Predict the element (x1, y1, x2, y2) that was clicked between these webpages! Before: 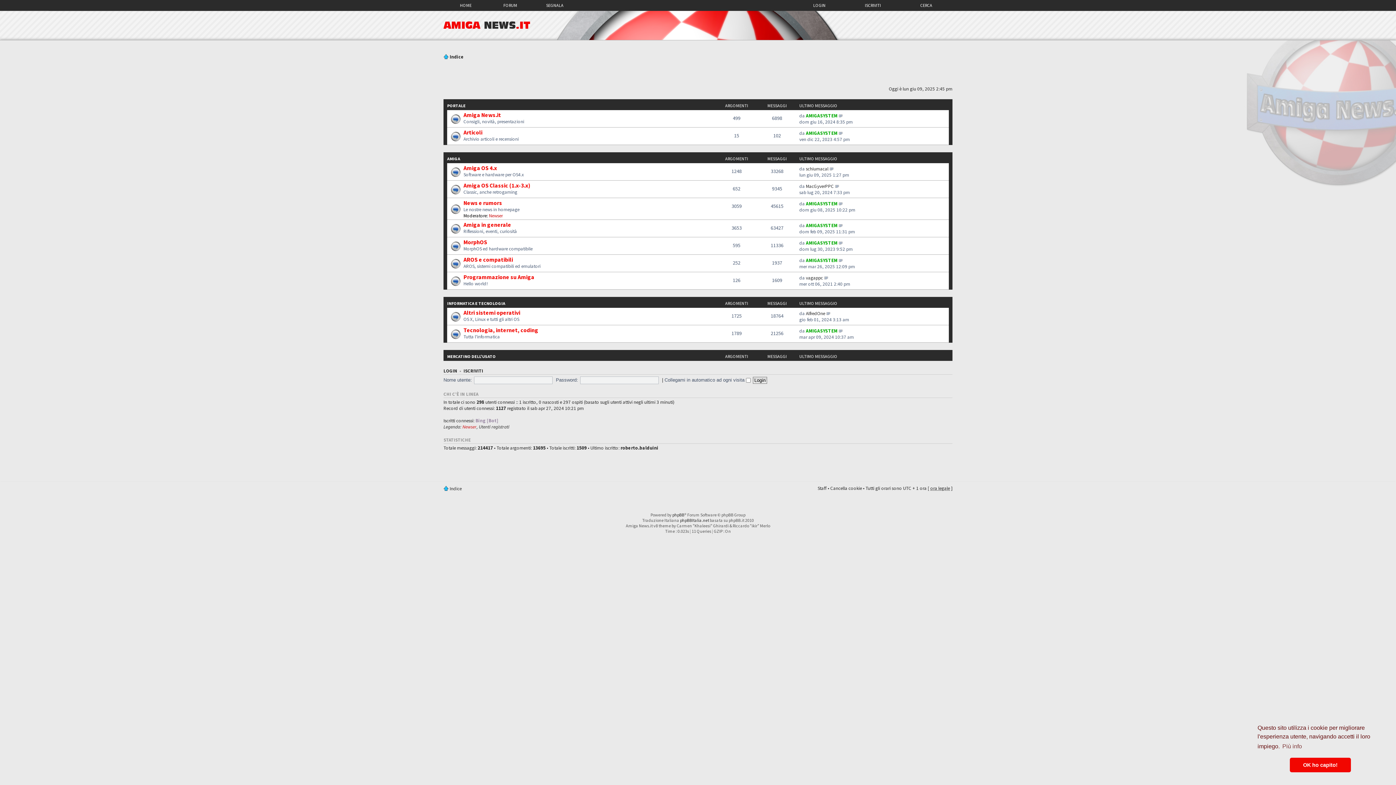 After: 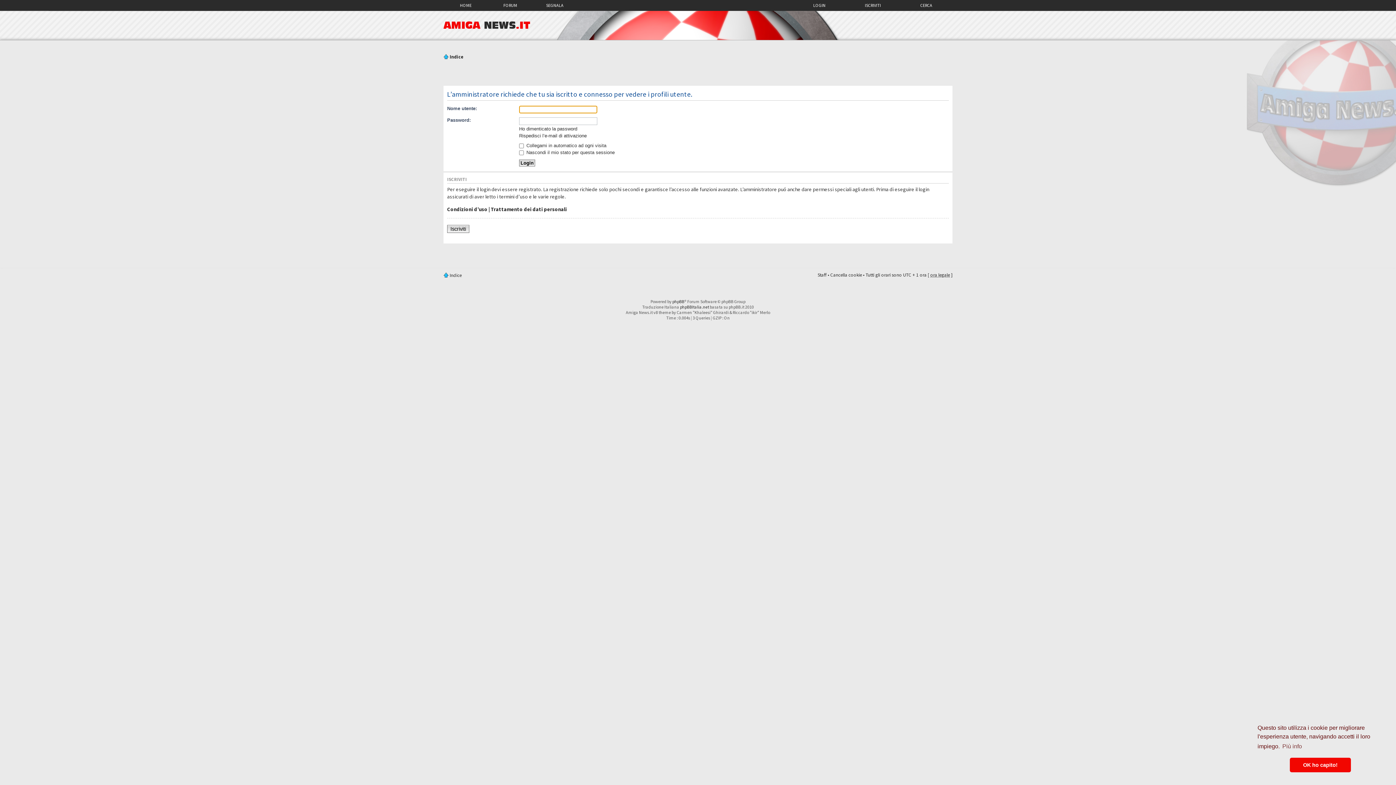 Action: bbox: (620, 445, 658, 451) label: roberto.balduini